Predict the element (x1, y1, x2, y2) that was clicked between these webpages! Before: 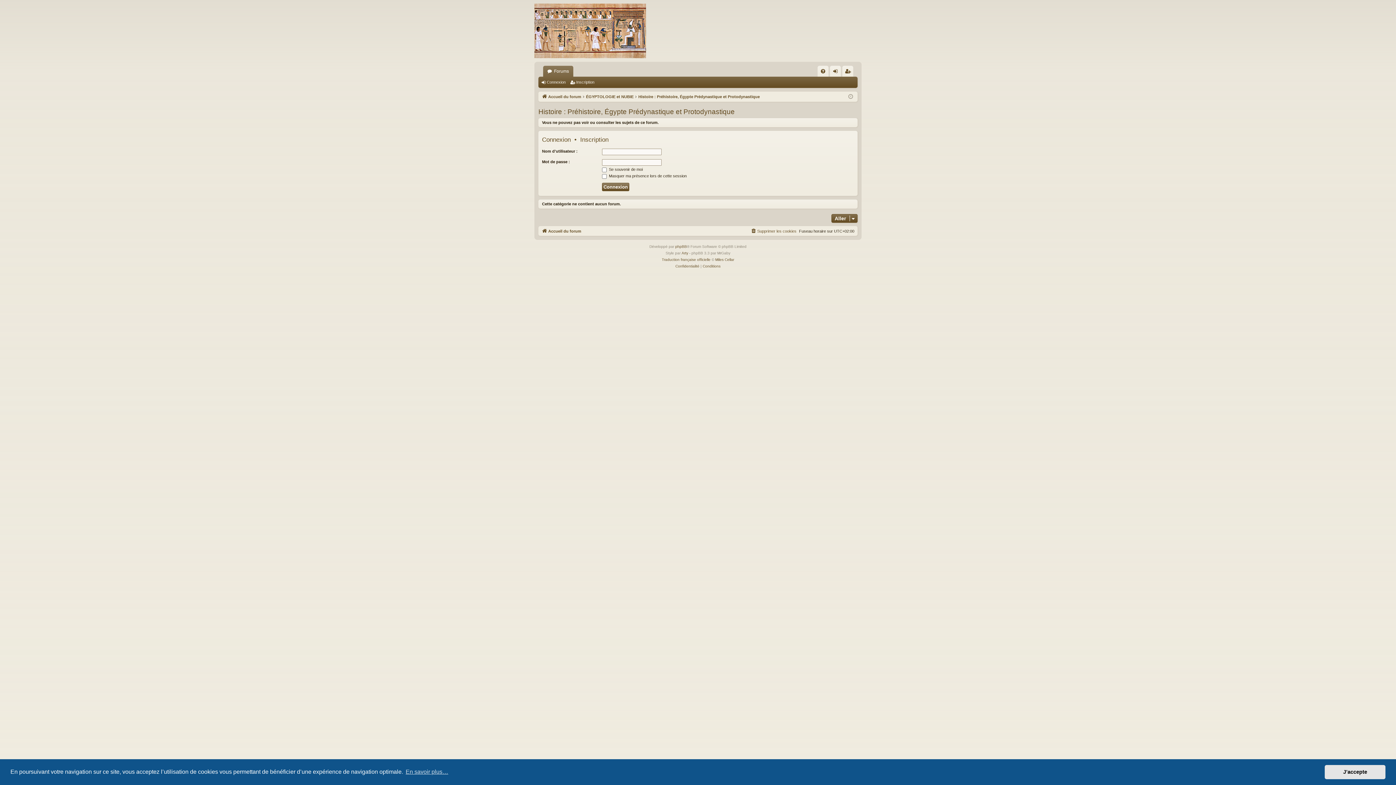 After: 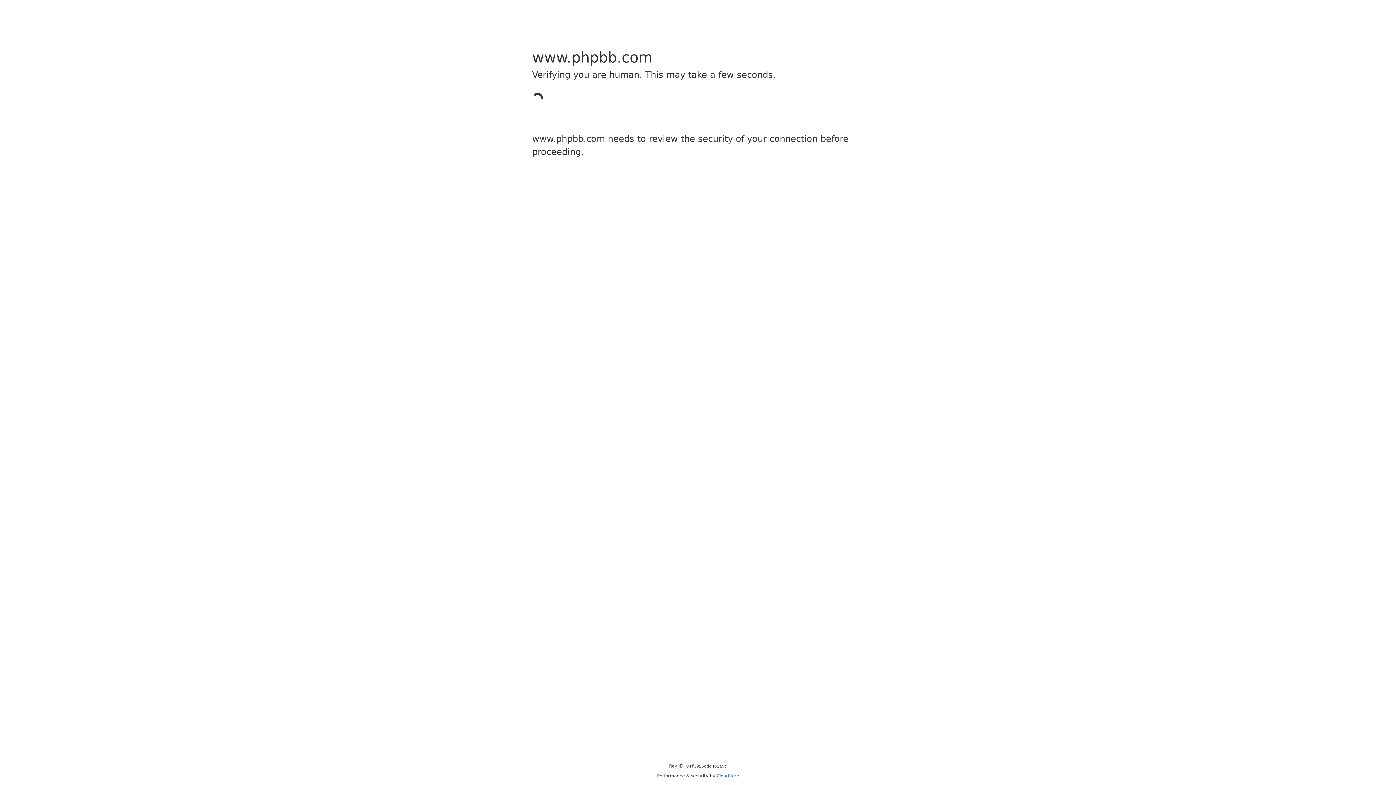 Action: bbox: (662, 256, 710, 263) label: Traduction française officielle